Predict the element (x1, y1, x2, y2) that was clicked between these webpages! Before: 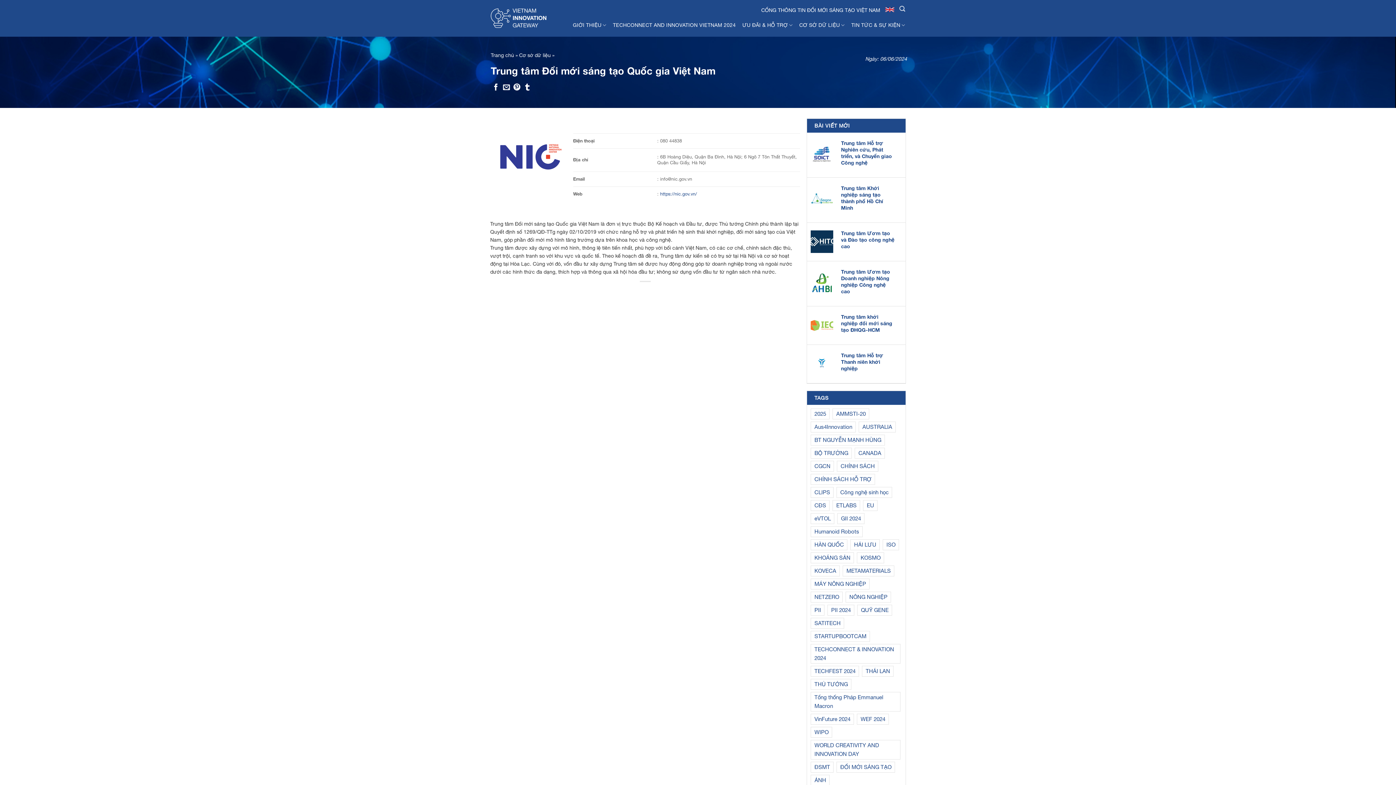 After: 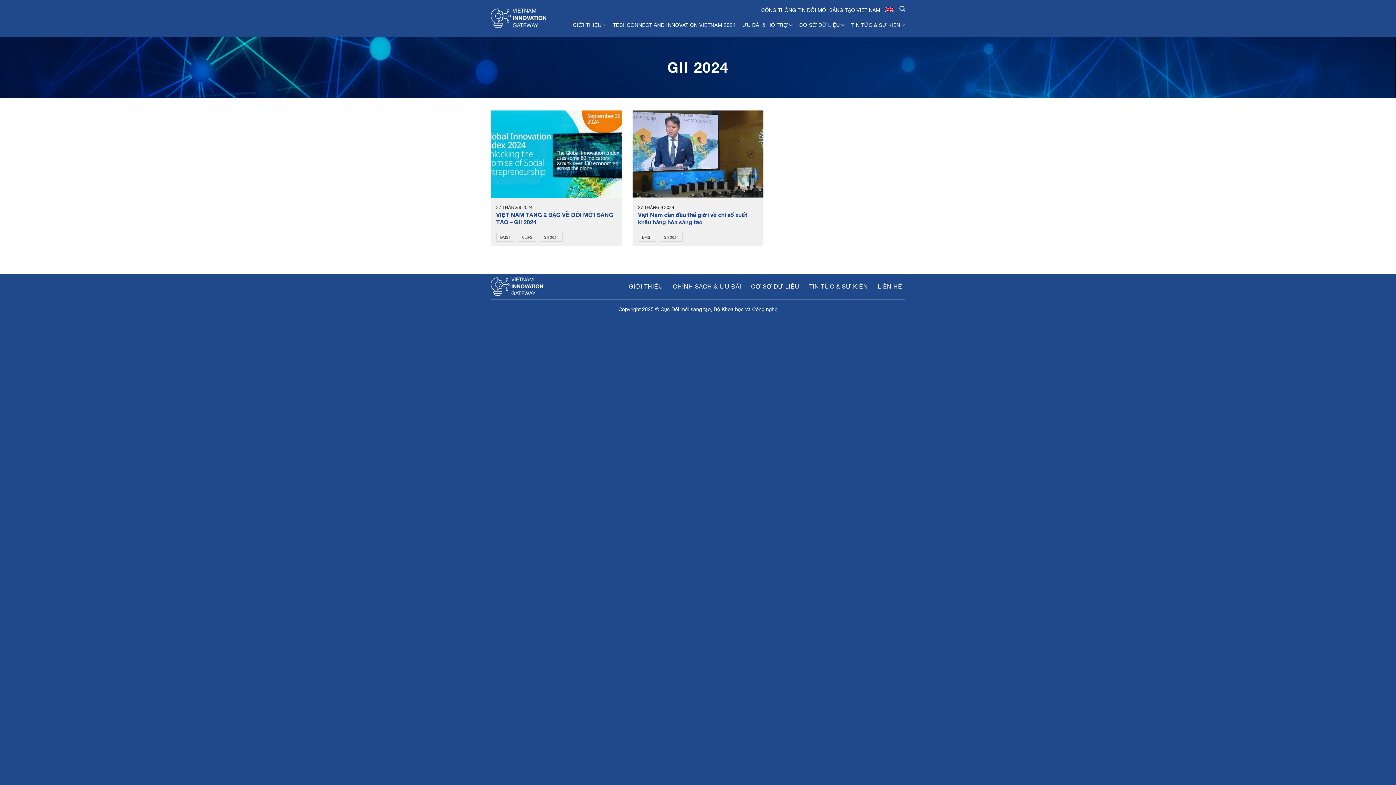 Action: bbox: (837, 513, 864, 524) label: GII 2024 (2 mục)